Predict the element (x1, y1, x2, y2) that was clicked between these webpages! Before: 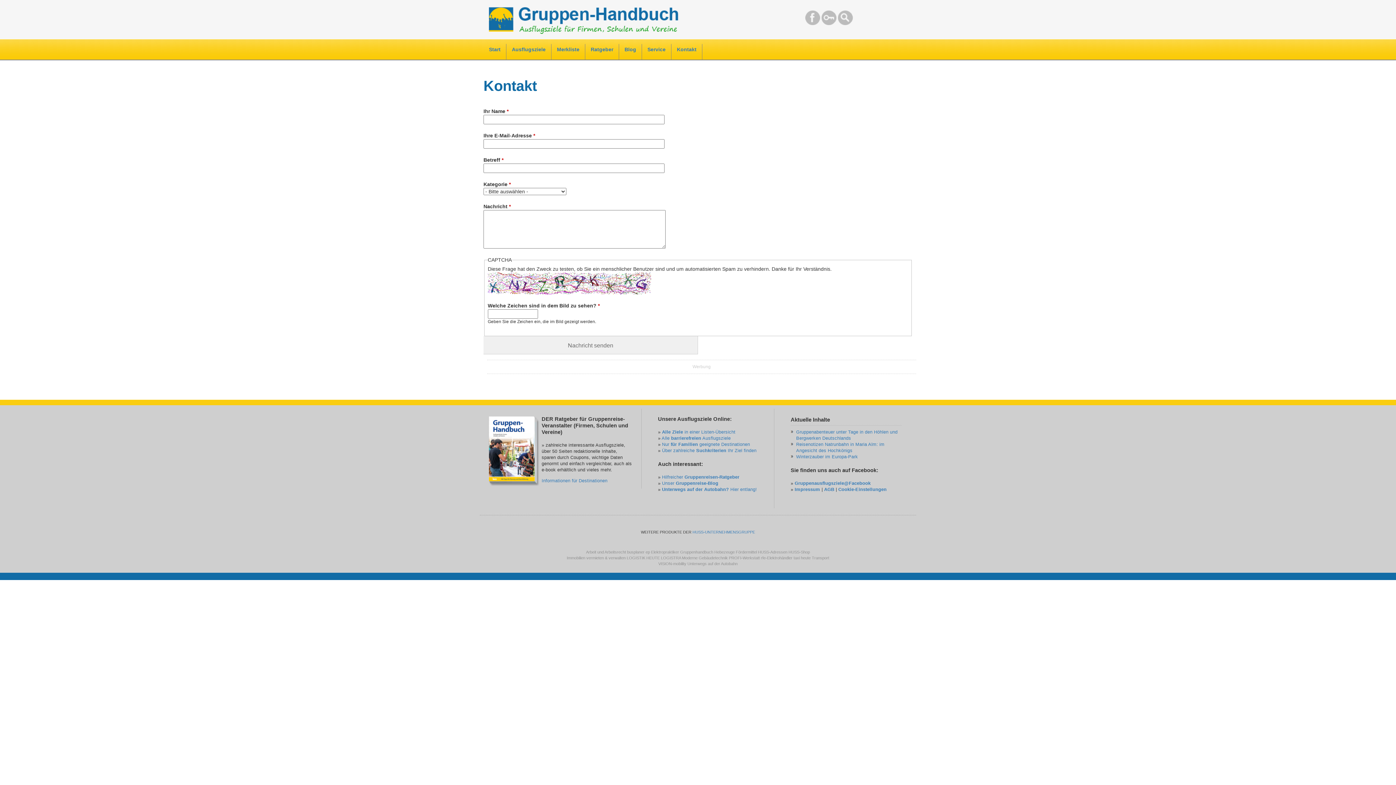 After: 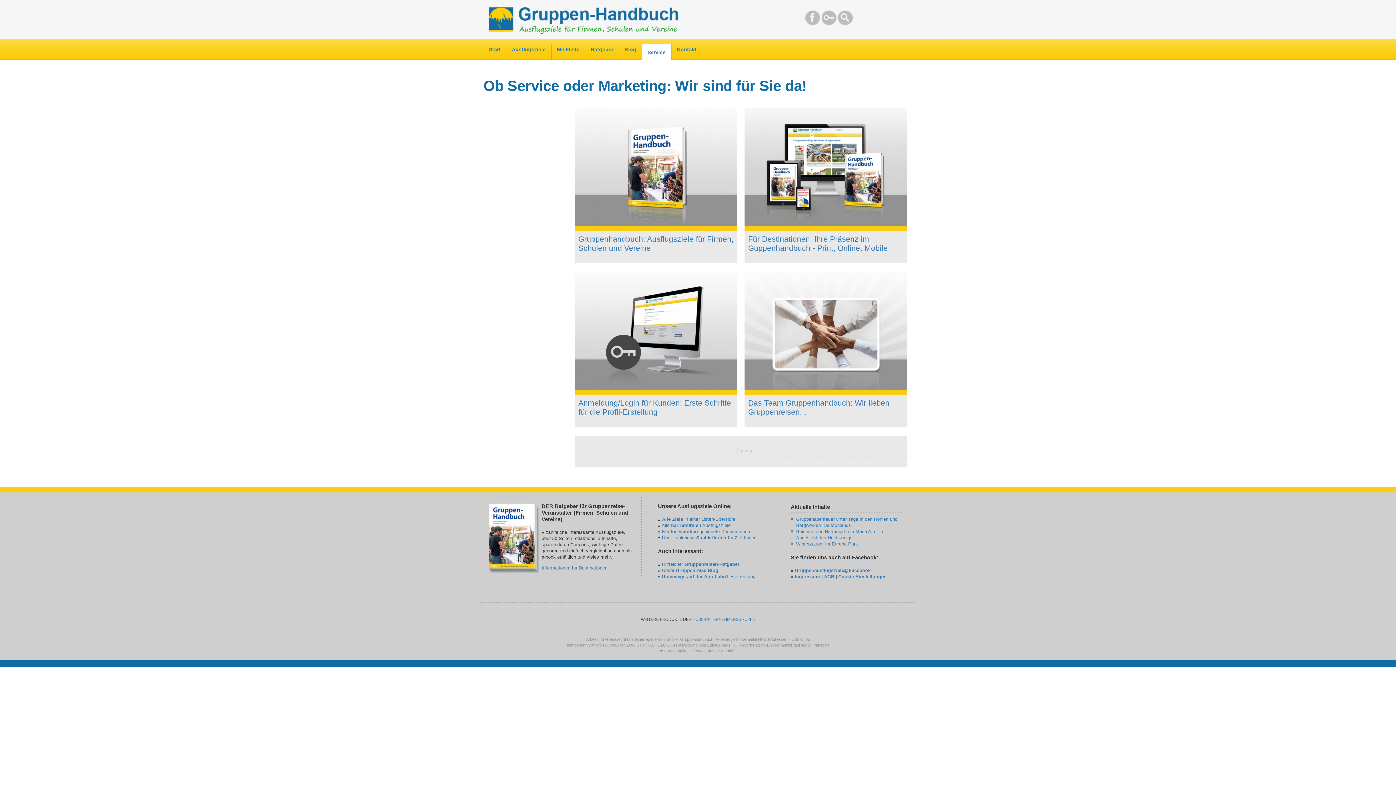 Action: bbox: (647, 46, 665, 52) label: Service